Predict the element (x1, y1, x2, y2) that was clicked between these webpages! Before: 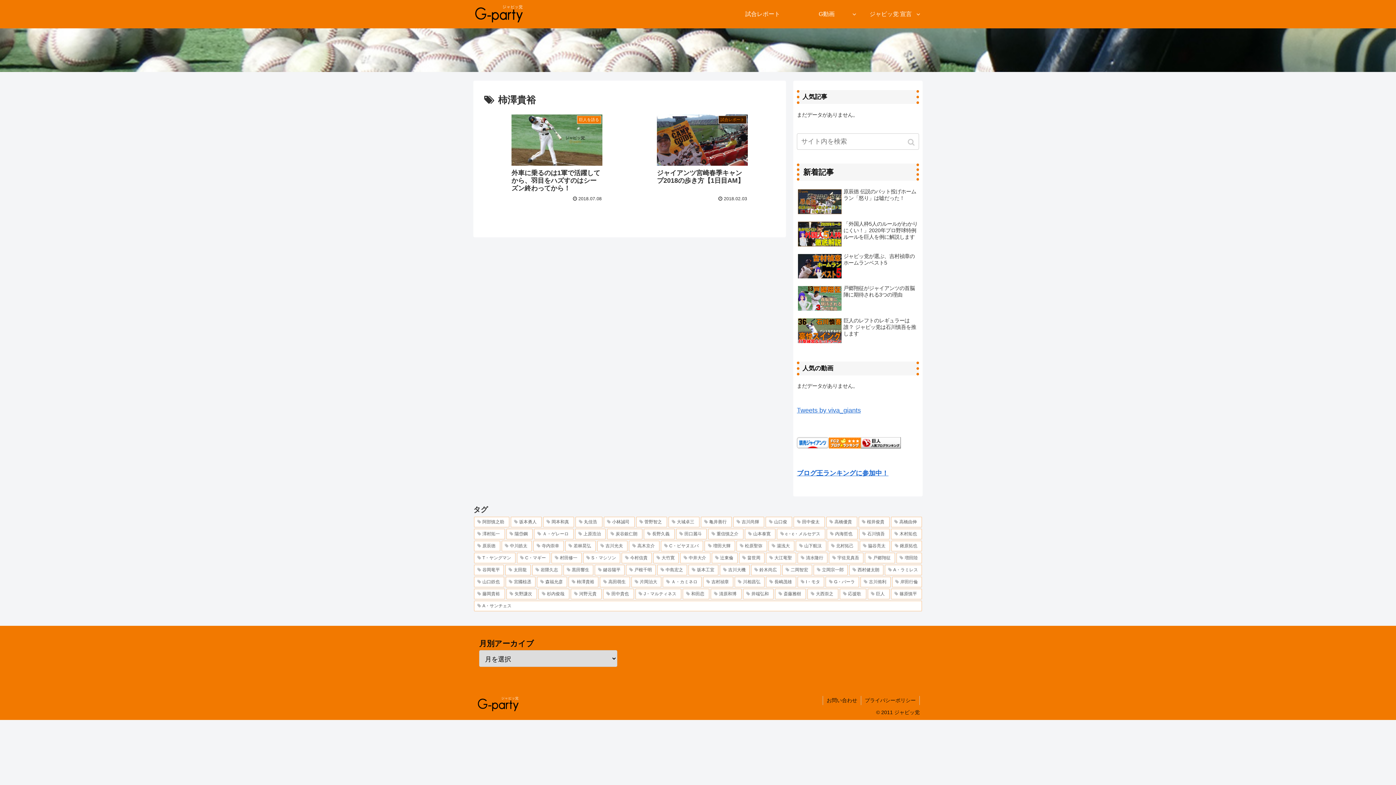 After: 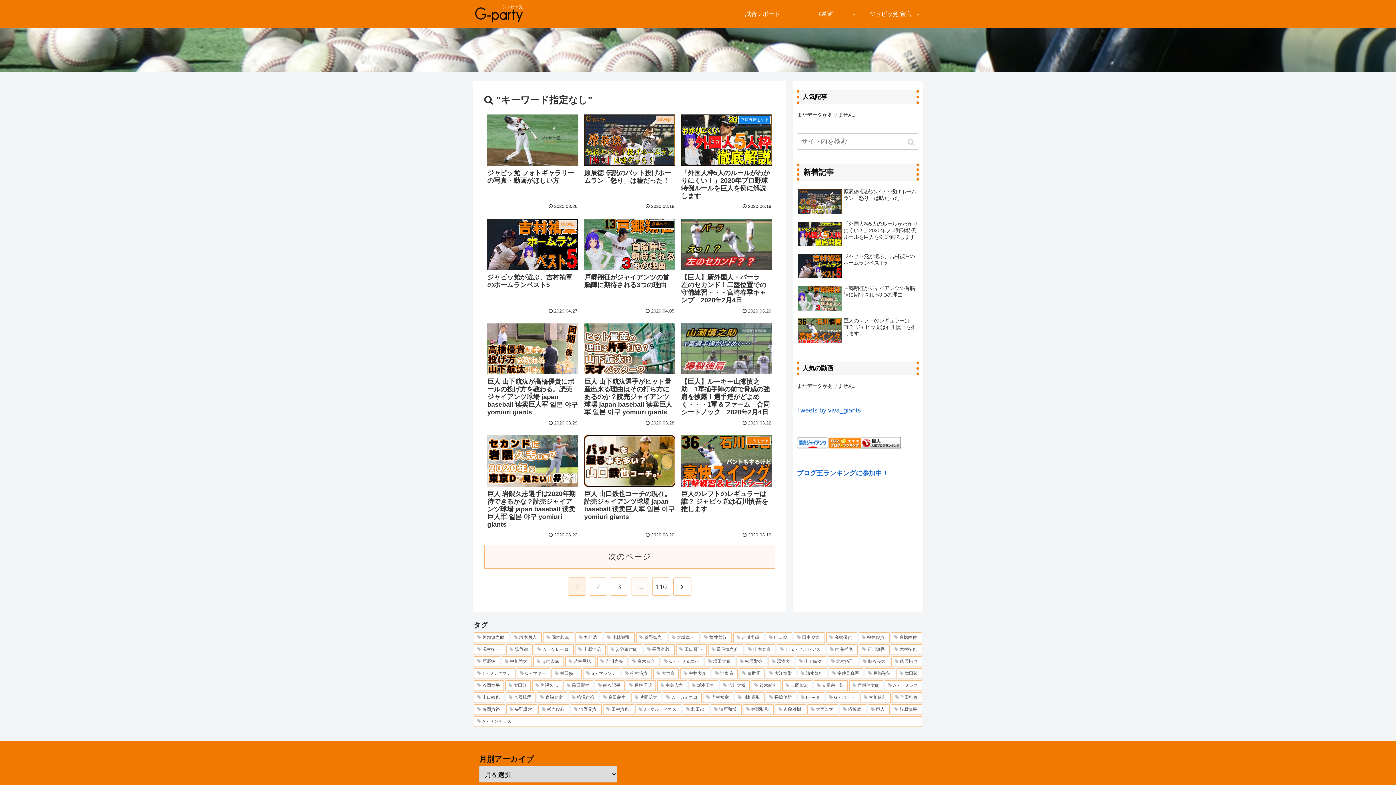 Action: label: button bbox: (905, 133, 919, 151)